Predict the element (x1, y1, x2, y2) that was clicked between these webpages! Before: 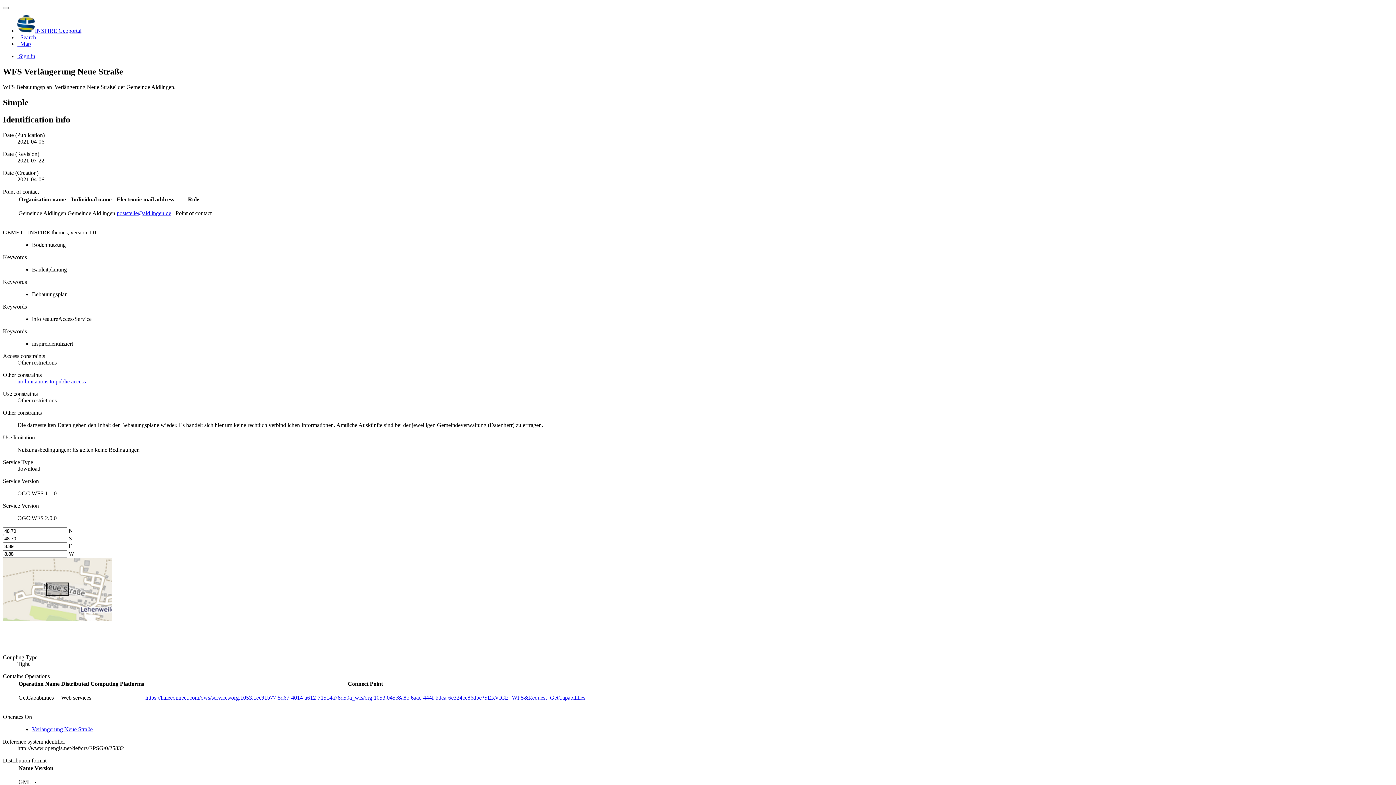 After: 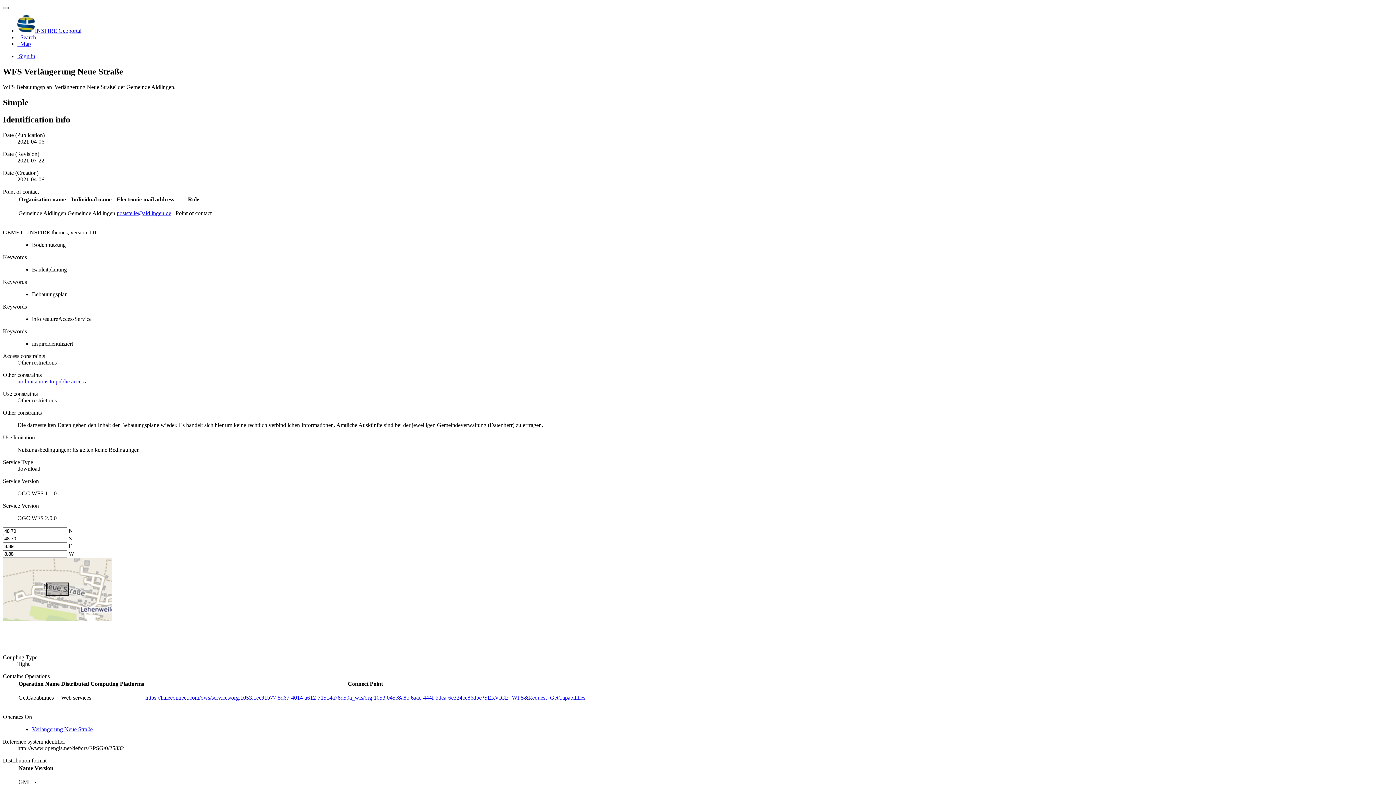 Action: bbox: (2, 6, 8, 9)